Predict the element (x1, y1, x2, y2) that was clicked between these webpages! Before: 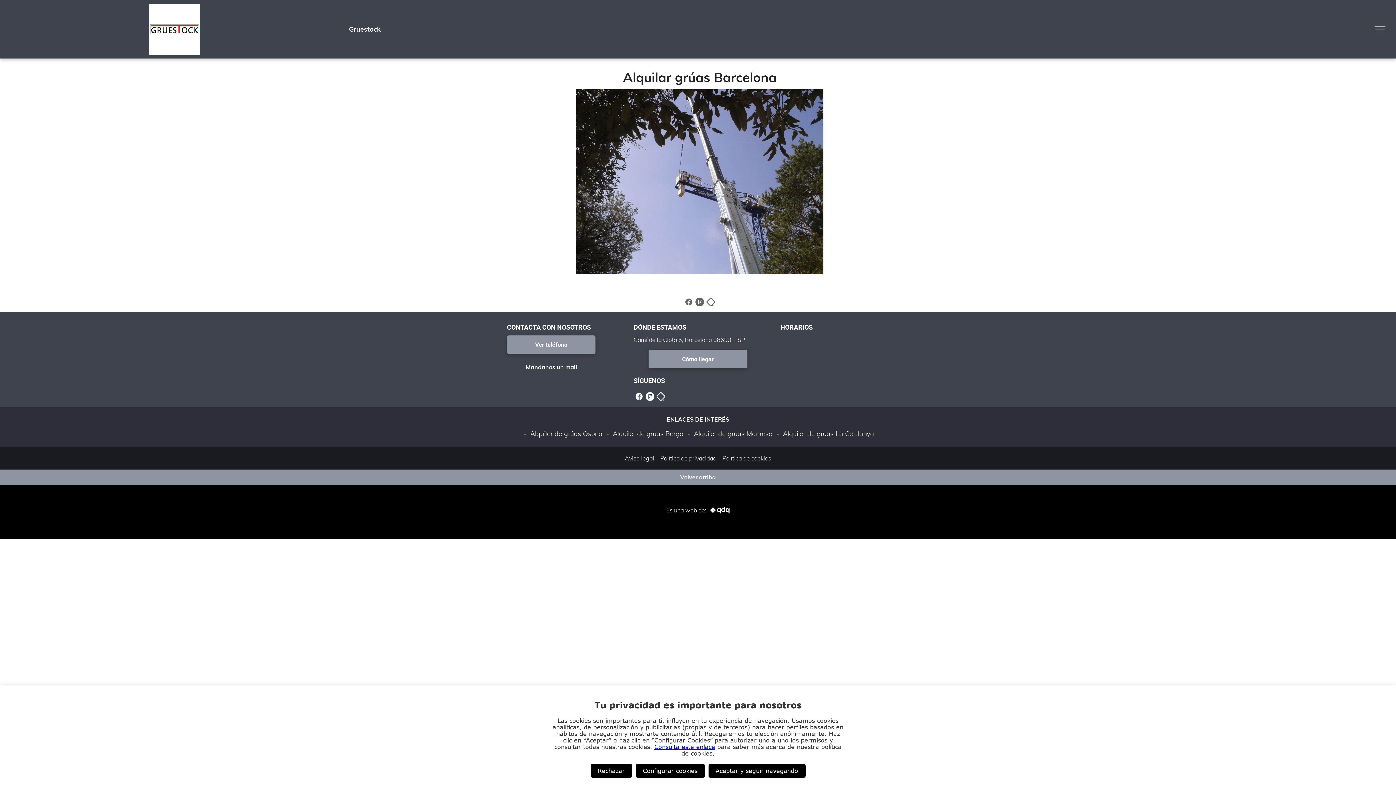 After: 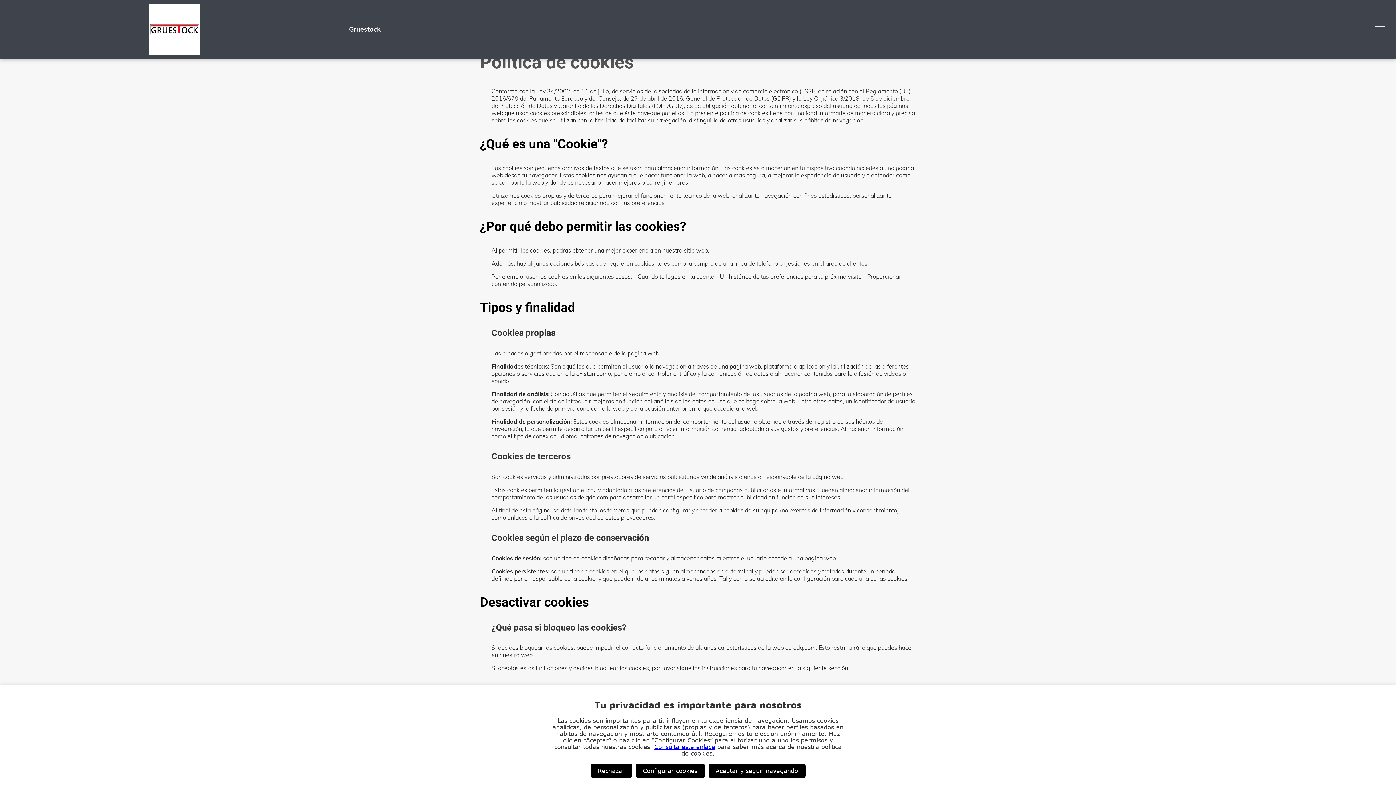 Action: label: Consulta este enlace bbox: (654, 744, 715, 750)